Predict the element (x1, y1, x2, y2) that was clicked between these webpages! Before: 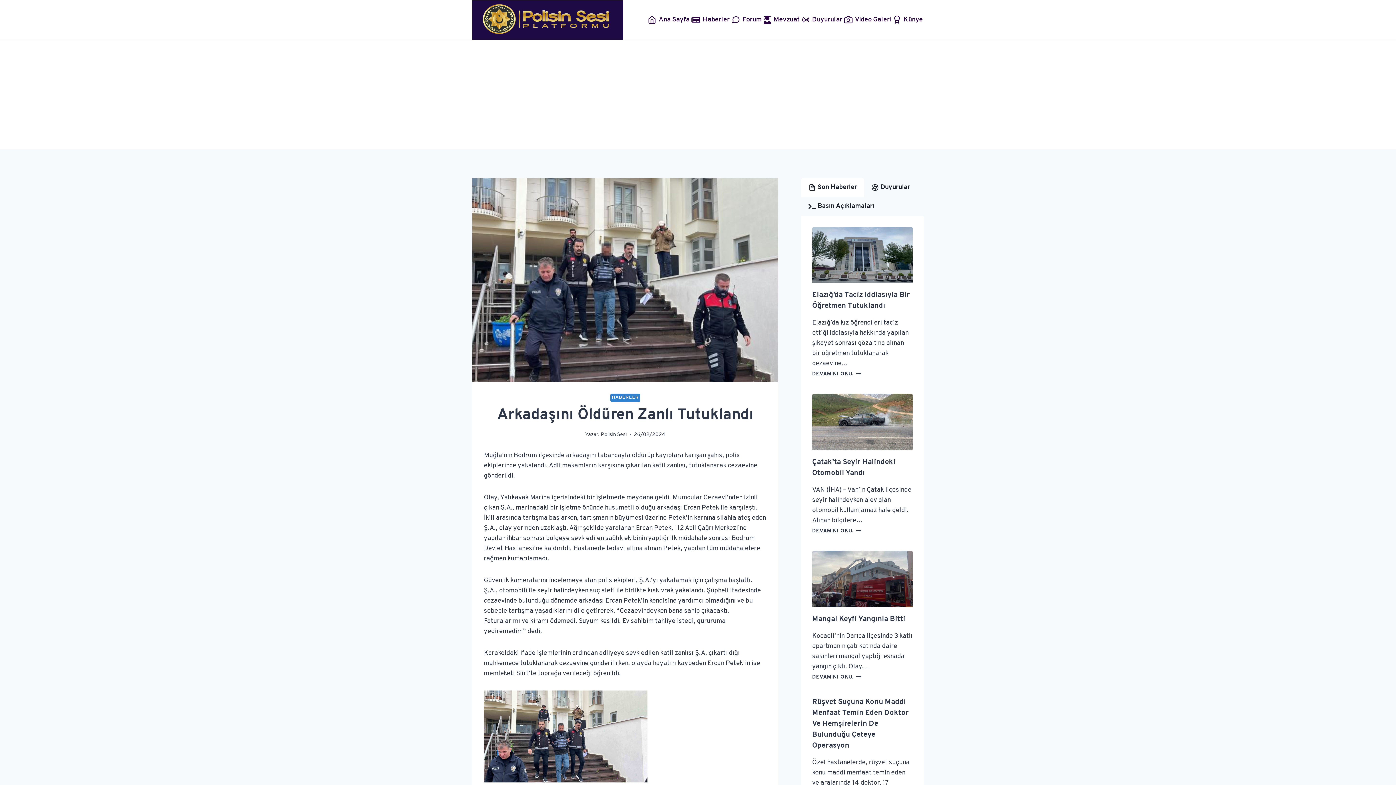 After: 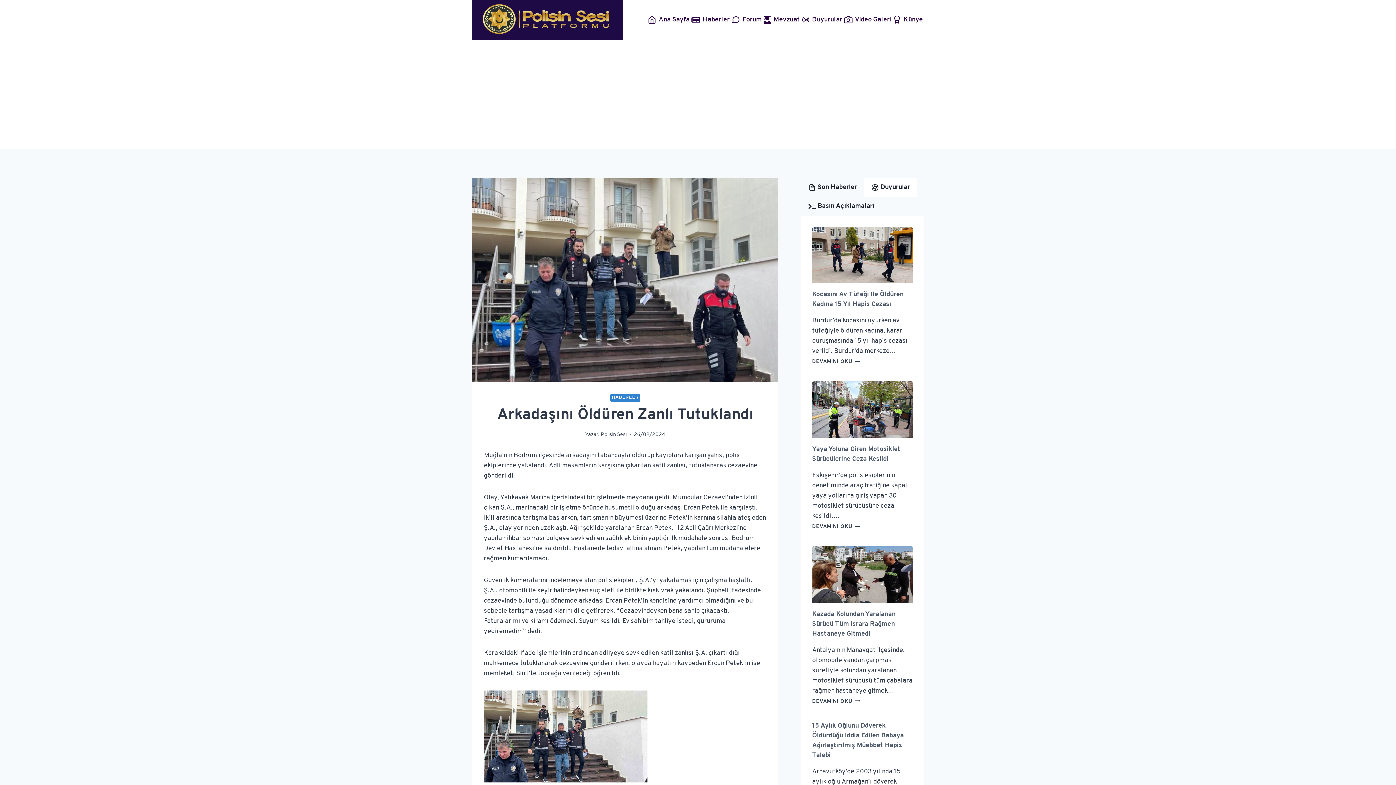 Action: label: Duyurular bbox: (864, 178, 917, 196)